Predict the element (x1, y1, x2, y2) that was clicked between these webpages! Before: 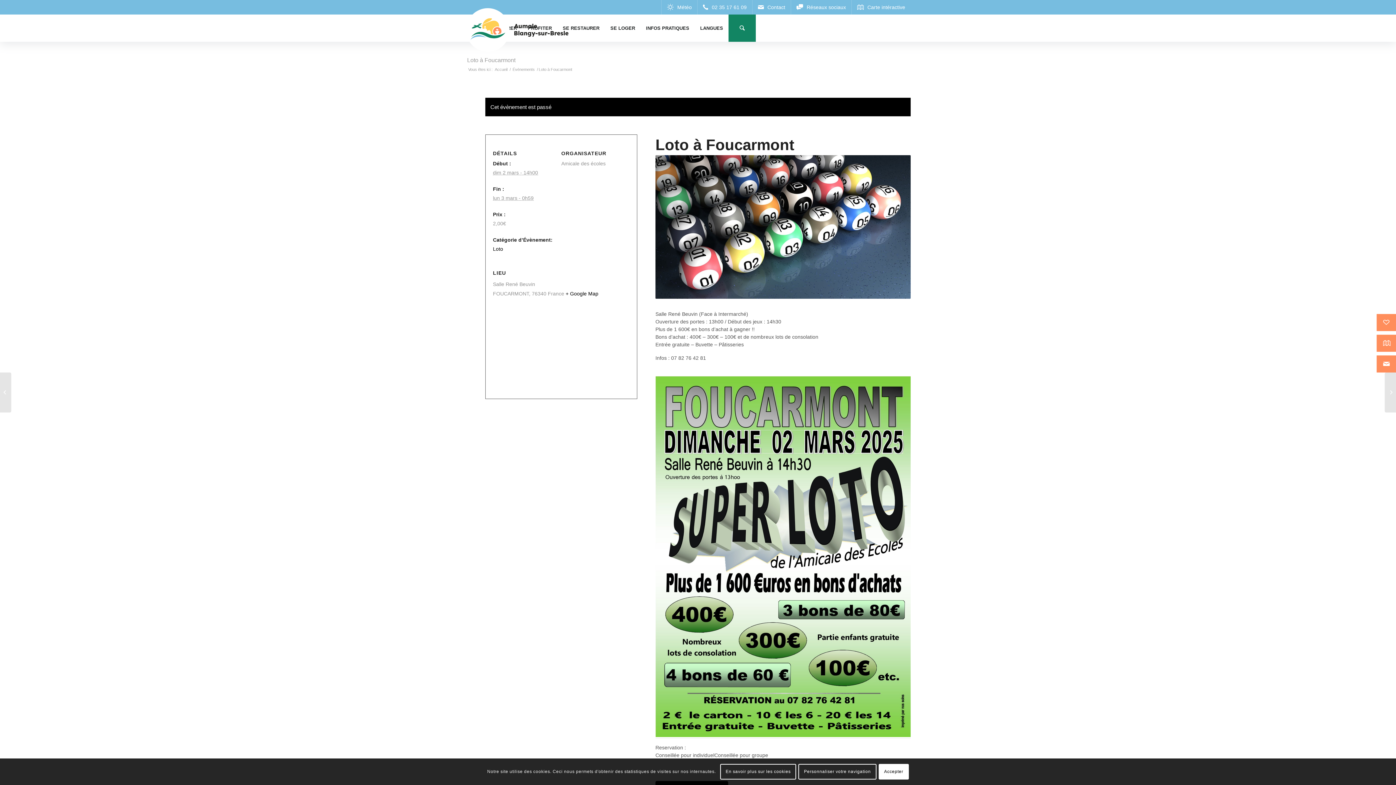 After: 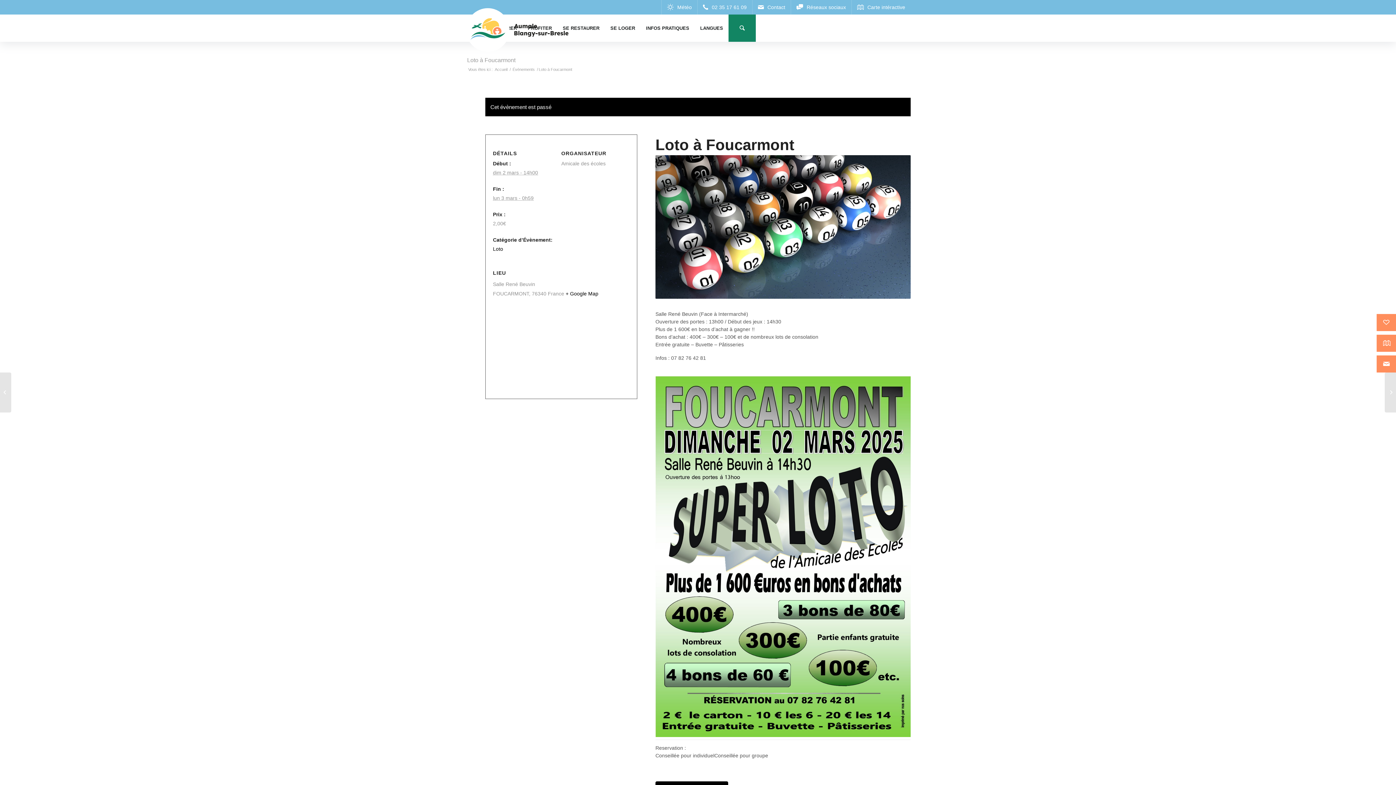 Action: bbox: (878, 764, 909, 779) label: Accepter